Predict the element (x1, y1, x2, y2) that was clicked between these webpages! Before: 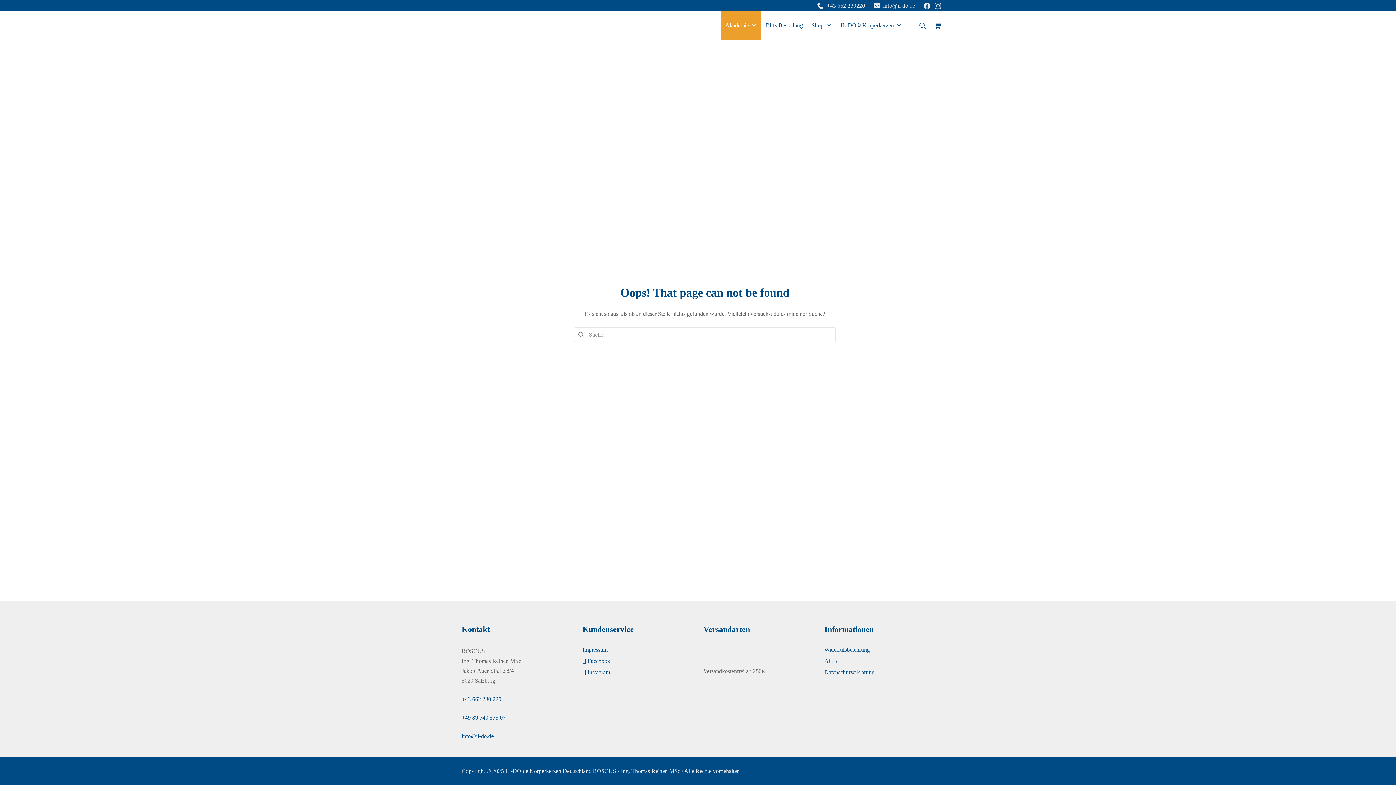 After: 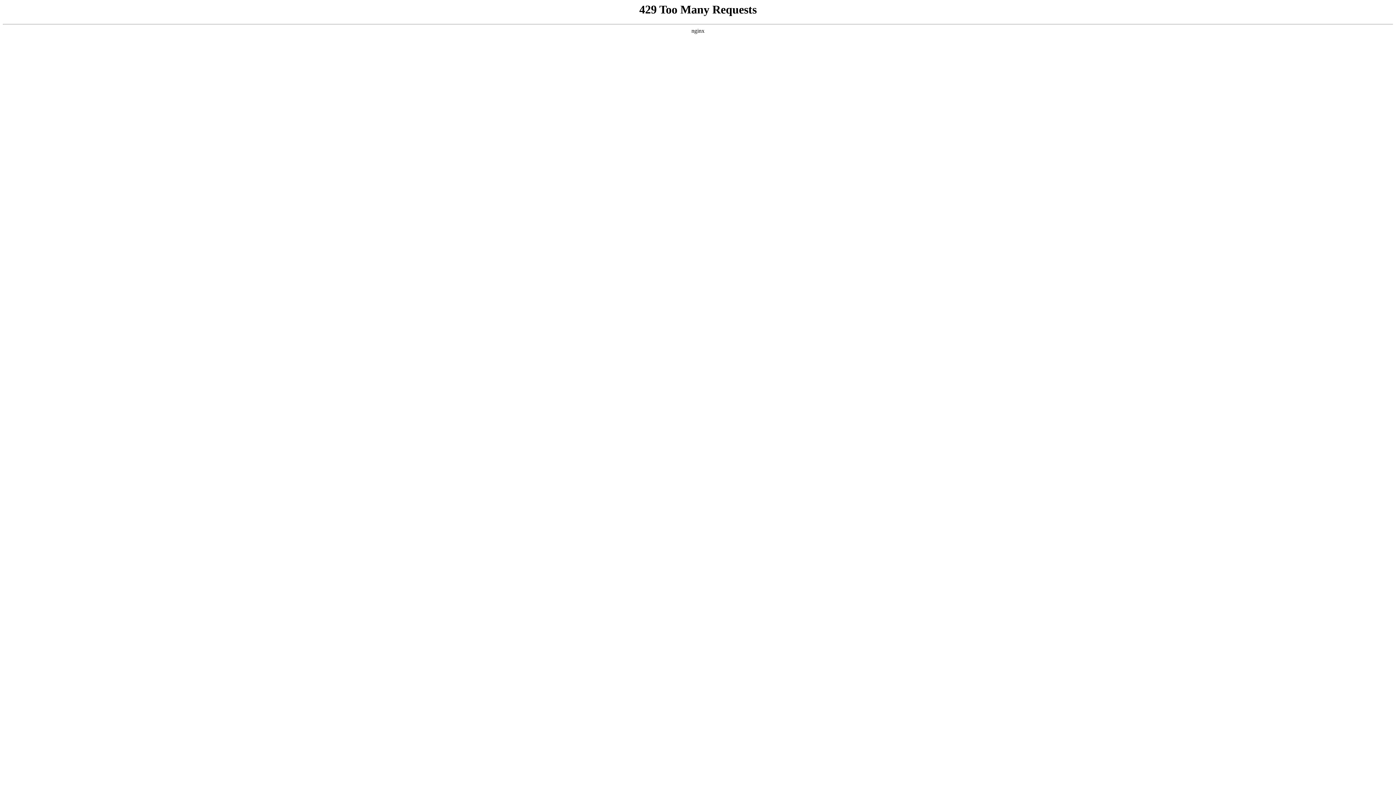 Action: label: Blitz-Bestellung bbox: (765, 20, 803, 30)